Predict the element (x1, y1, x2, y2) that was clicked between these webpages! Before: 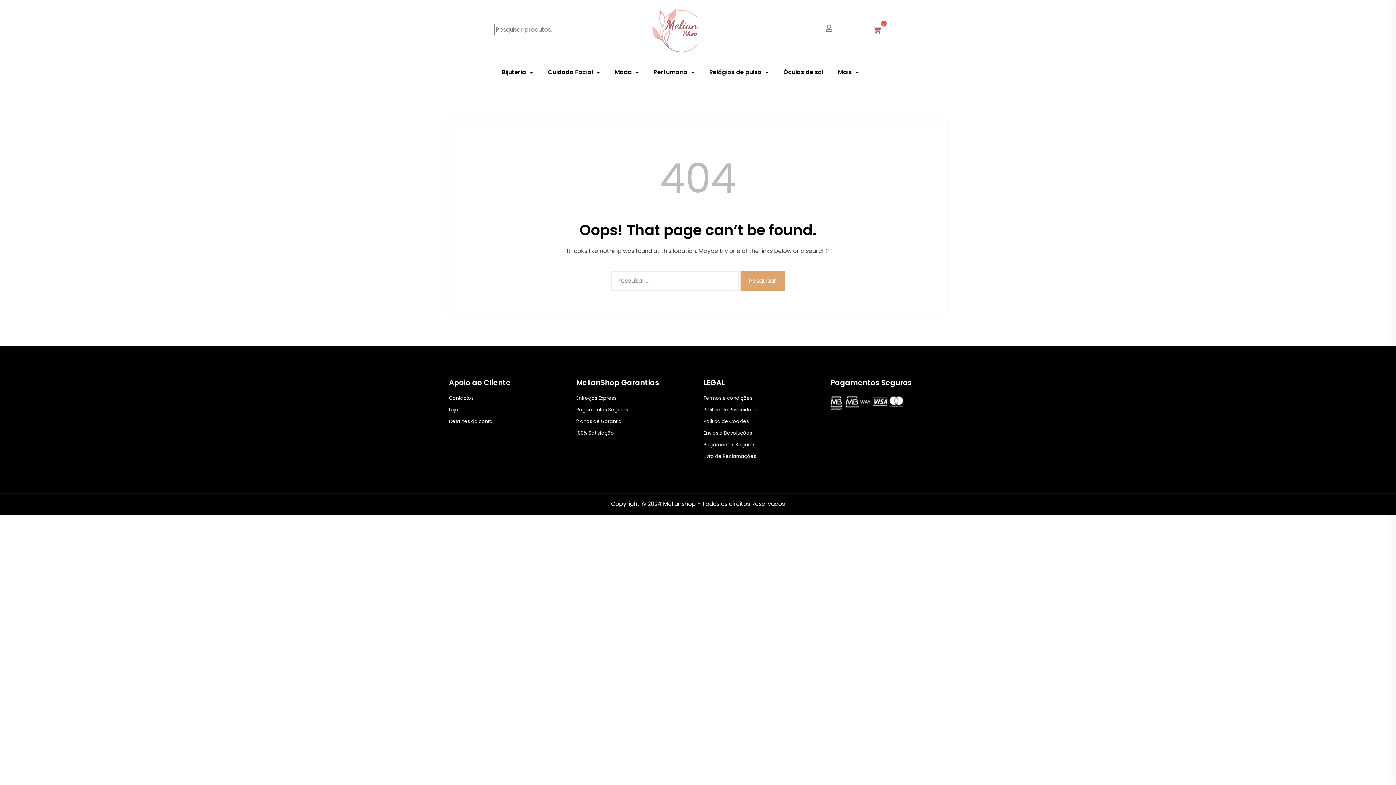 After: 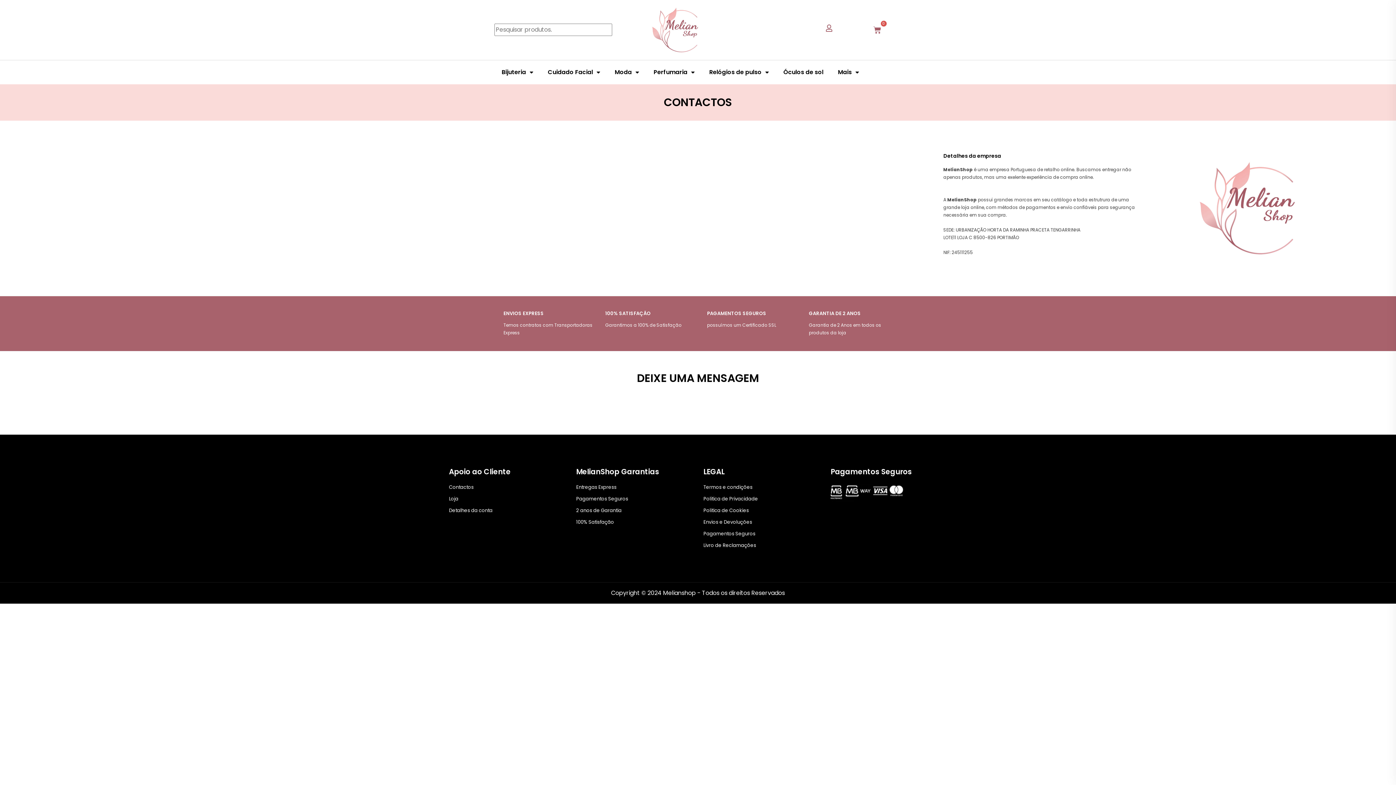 Action: label: Contactos bbox: (449, 394, 473, 401)